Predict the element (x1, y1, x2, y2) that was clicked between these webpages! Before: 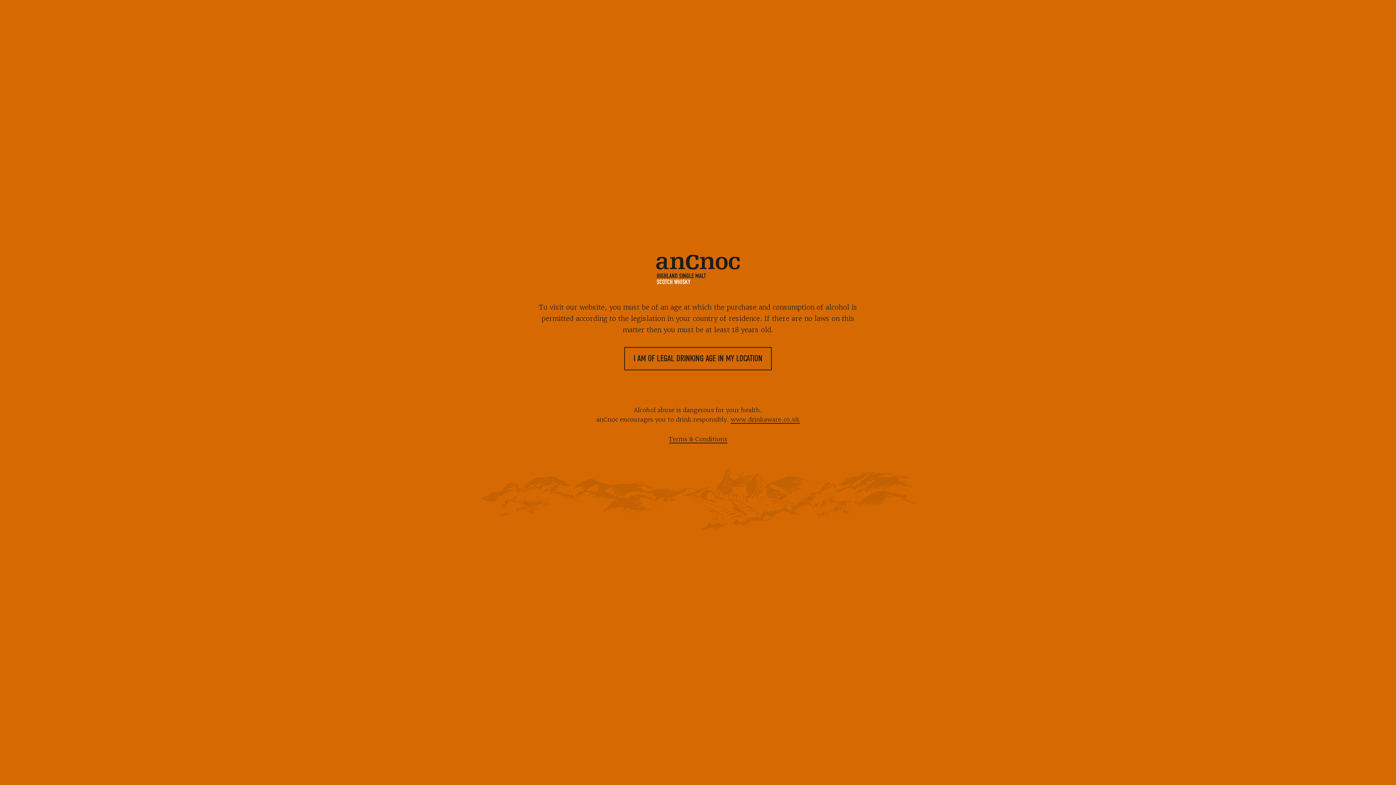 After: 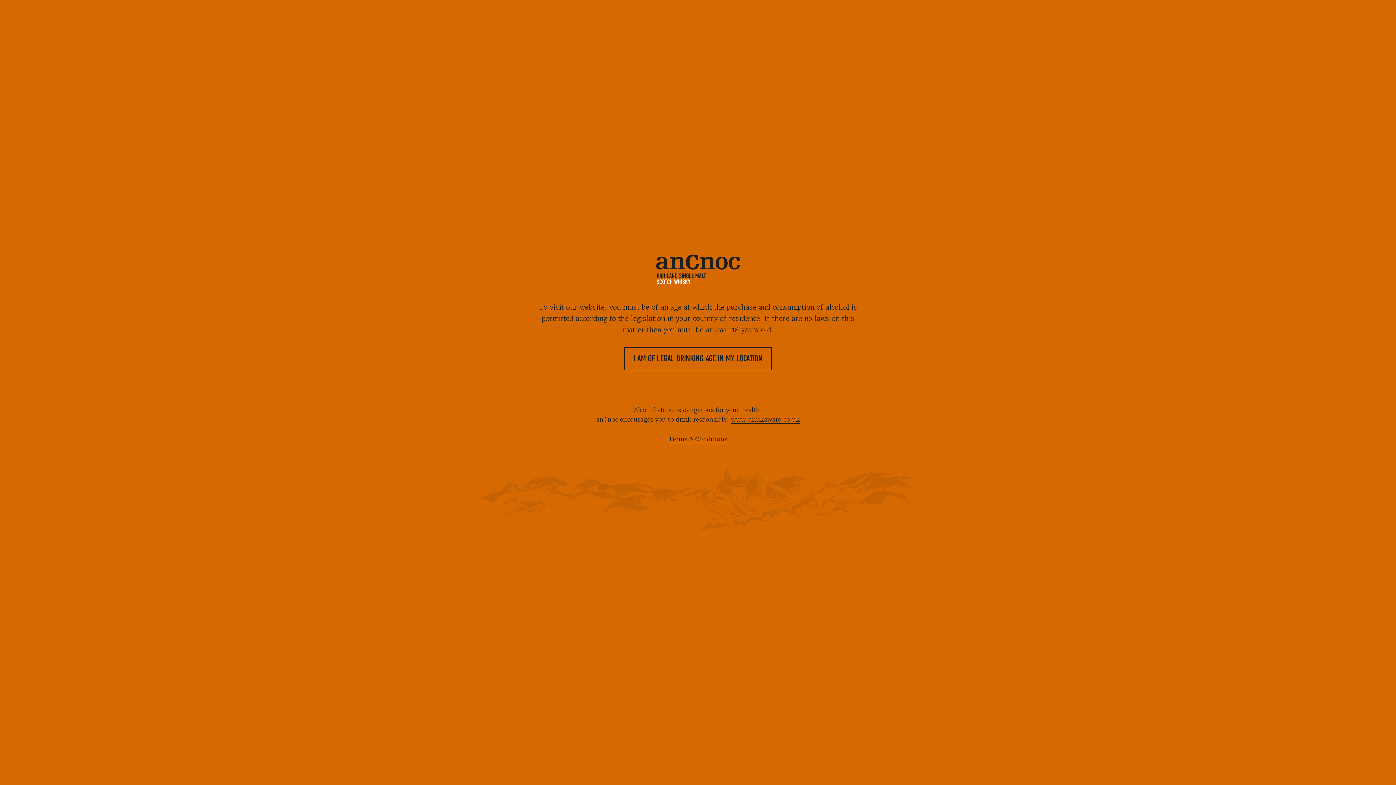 Action: bbox: (656, 254, 740, 284) label: anCnoc